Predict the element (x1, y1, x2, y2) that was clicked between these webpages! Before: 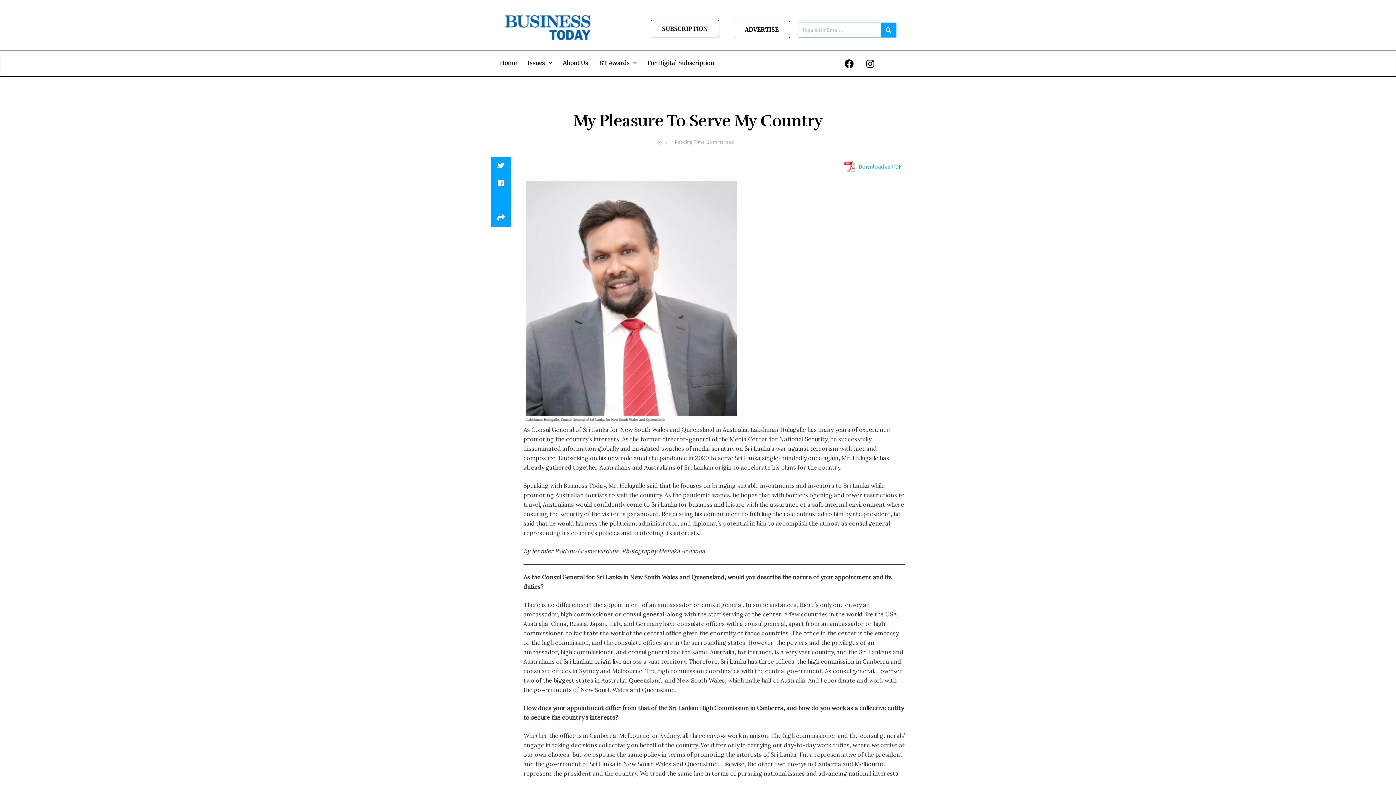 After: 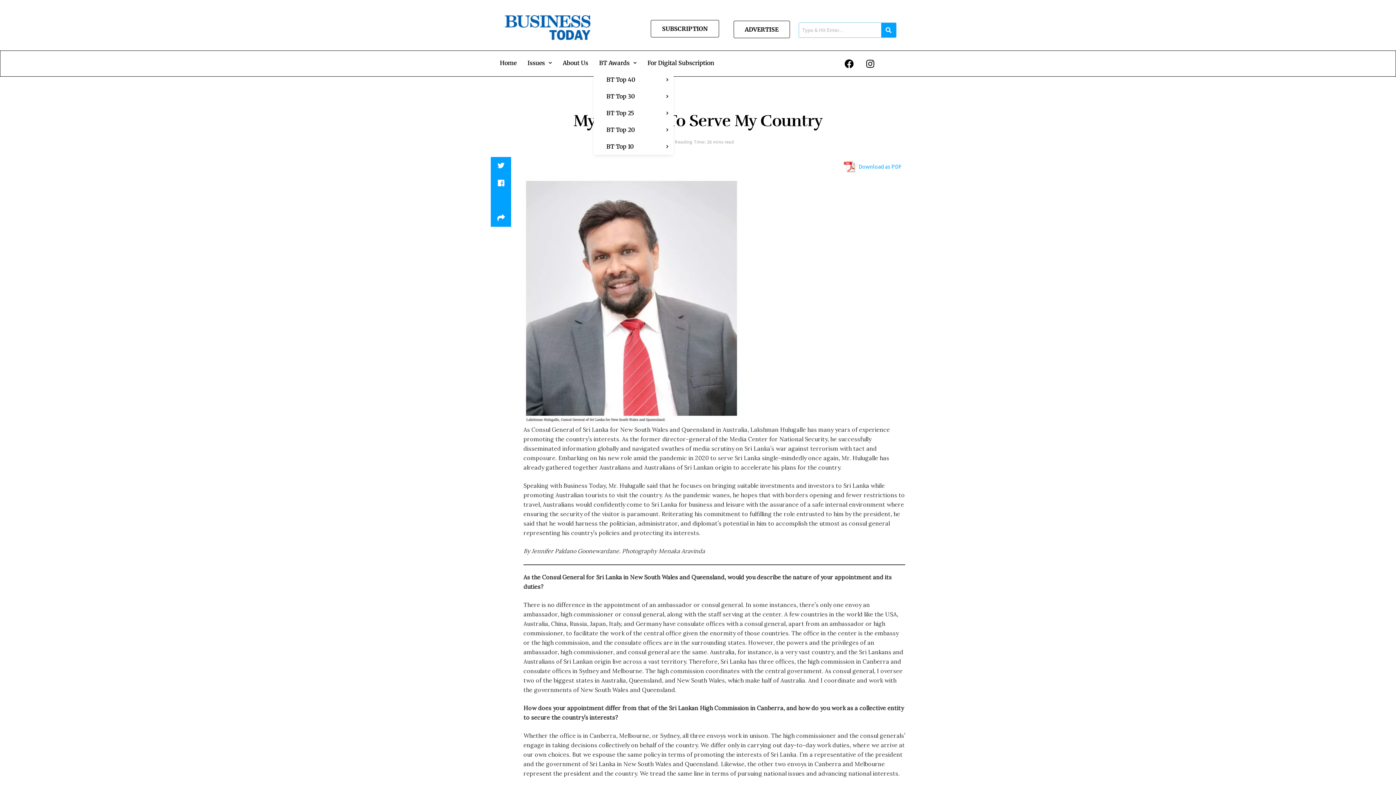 Action: label: BT Awards bbox: (593, 54, 642, 71)